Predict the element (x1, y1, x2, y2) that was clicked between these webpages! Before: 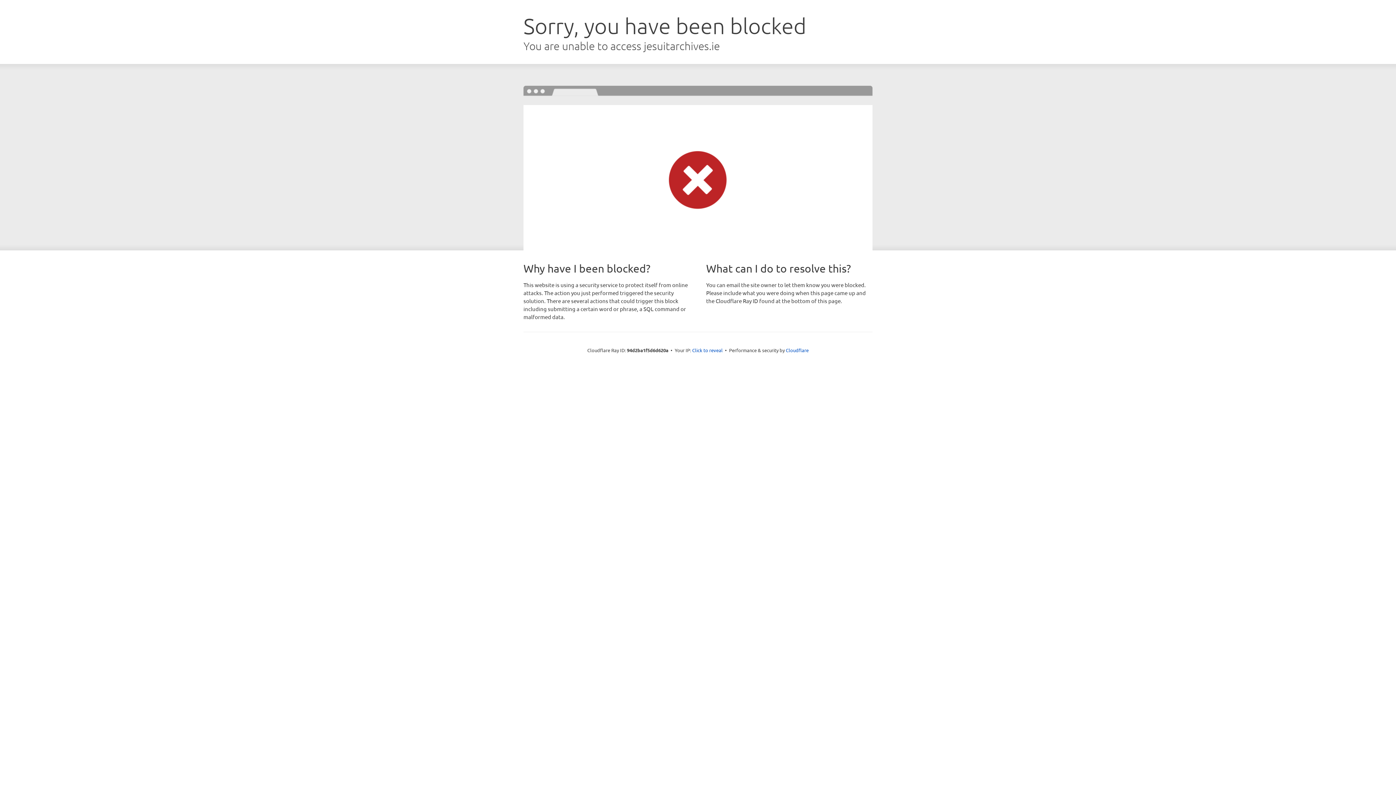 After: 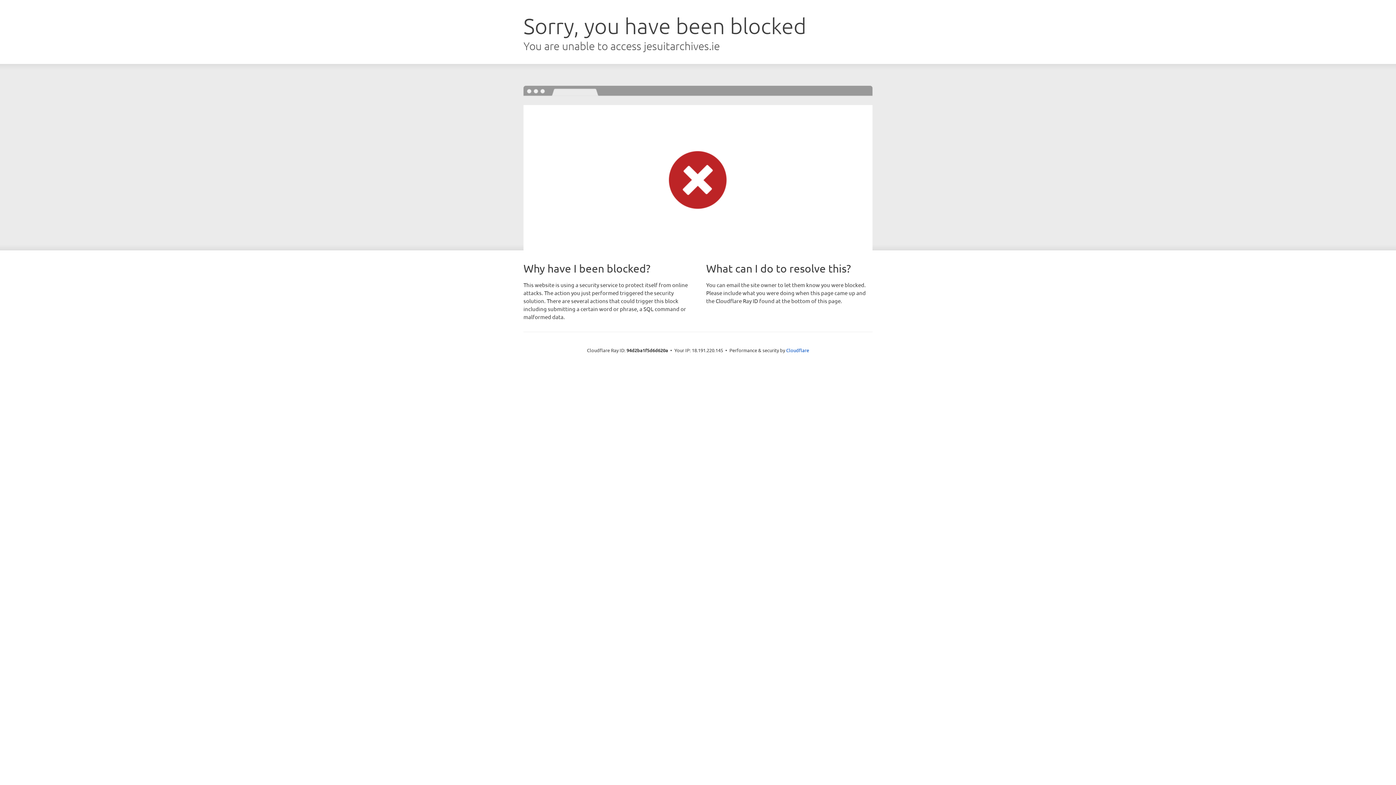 Action: label: Click to reveal bbox: (692, 346, 722, 353)